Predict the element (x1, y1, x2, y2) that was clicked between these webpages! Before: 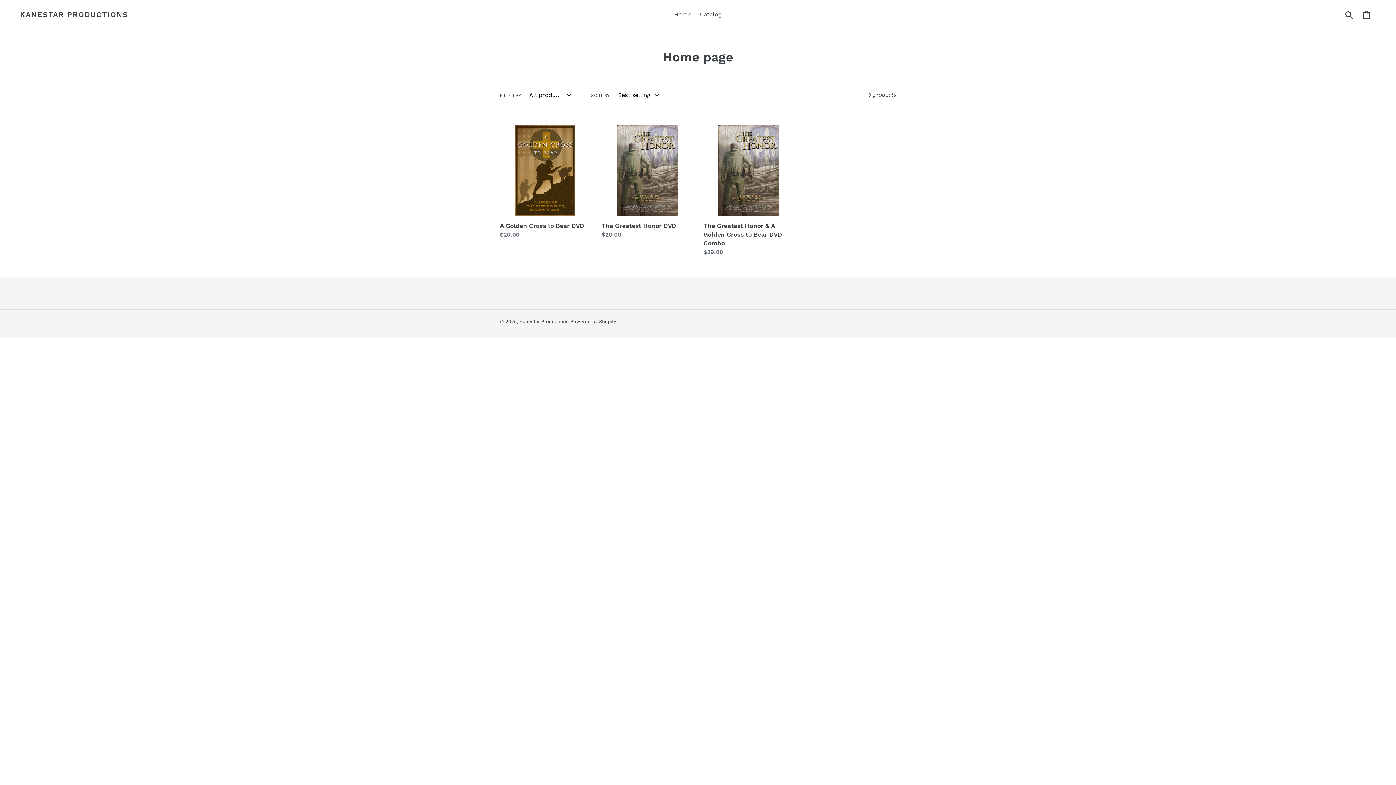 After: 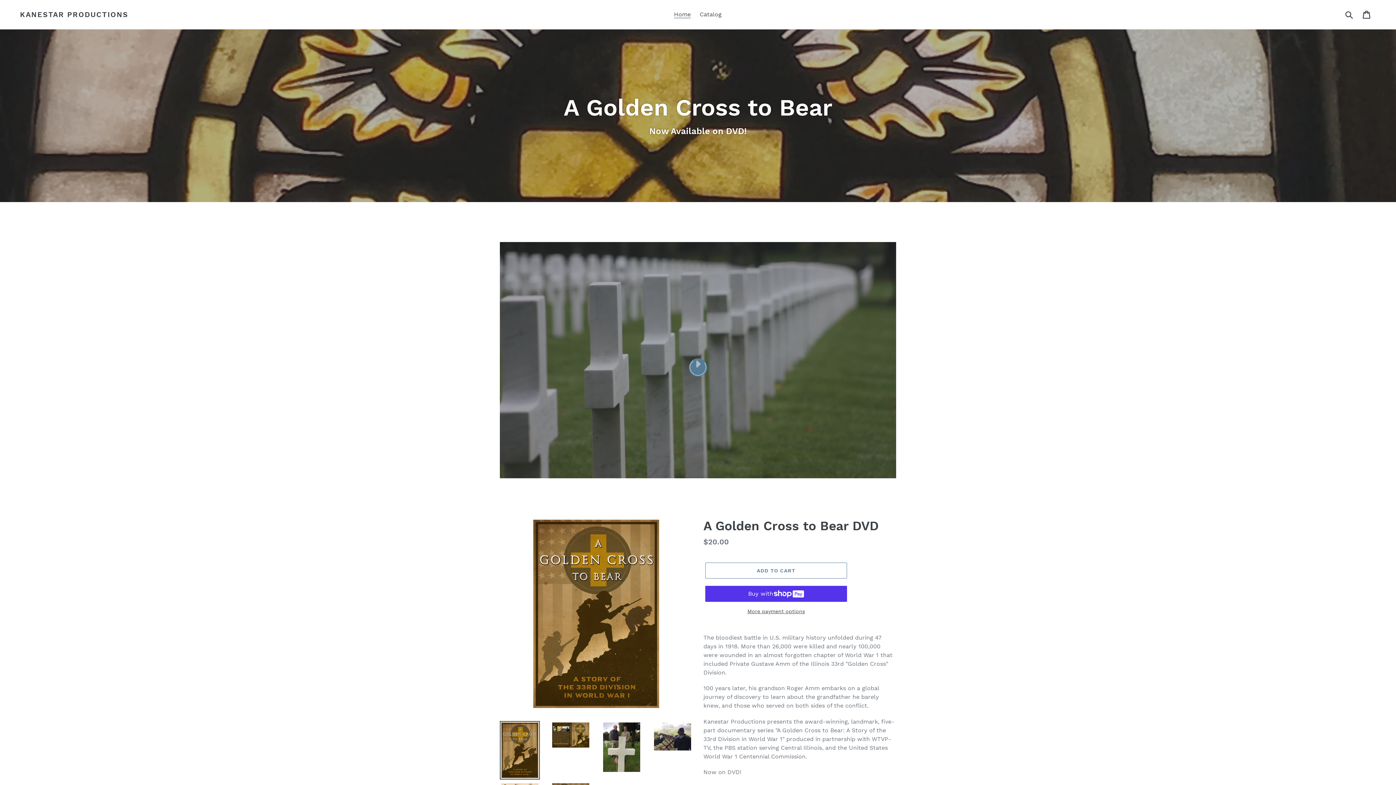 Action: label: KANESTAR PRODUCTIONS bbox: (20, 10, 128, 18)